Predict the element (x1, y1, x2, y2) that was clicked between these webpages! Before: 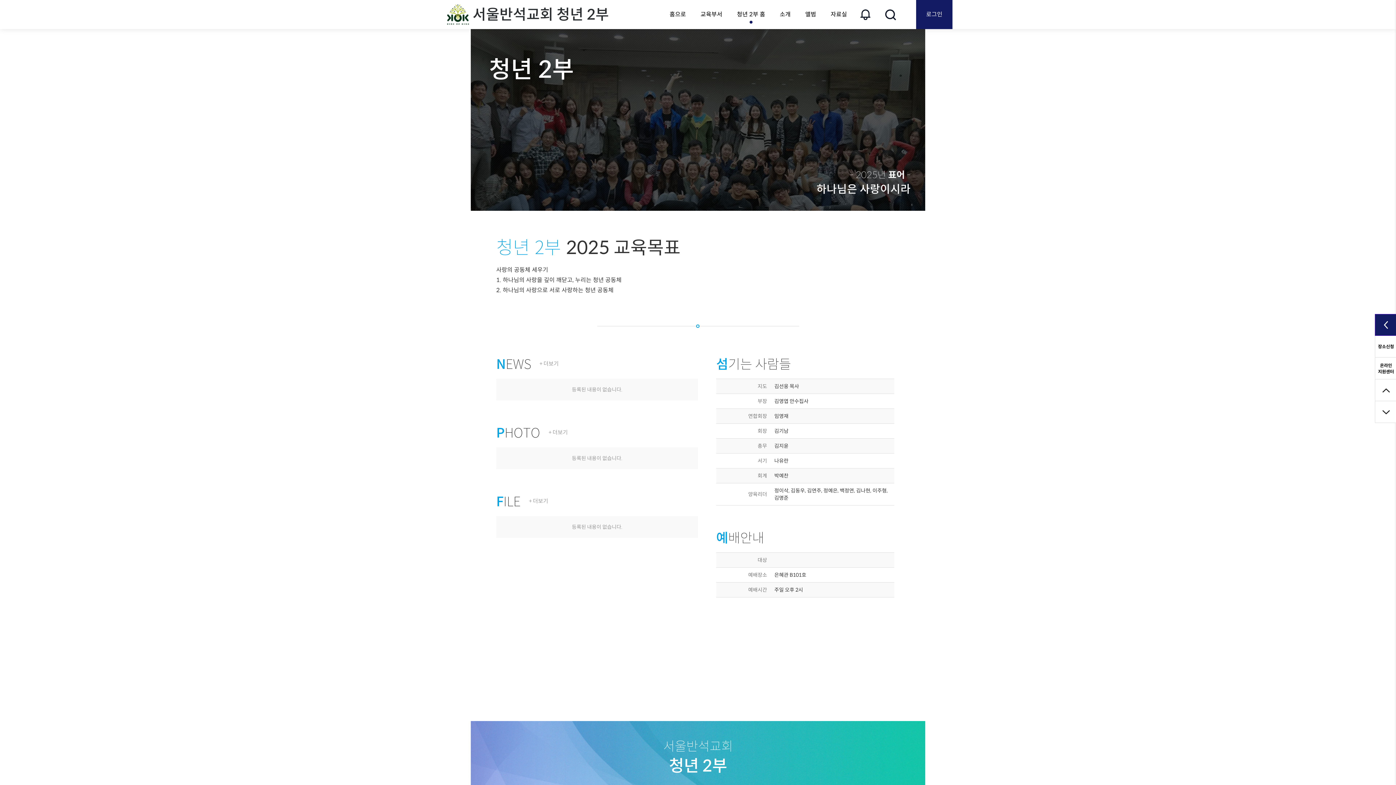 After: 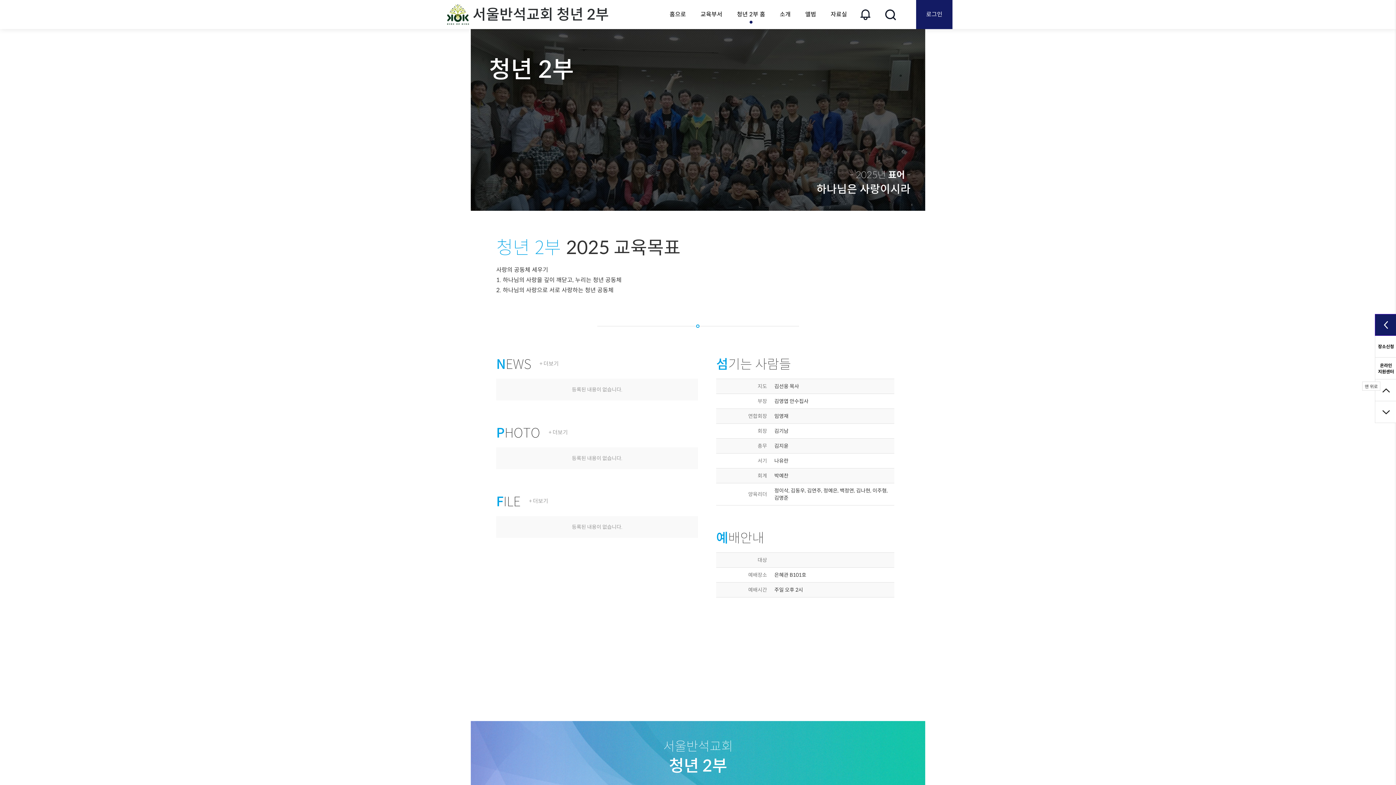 Action: bbox: (1375, 379, 1397, 401)